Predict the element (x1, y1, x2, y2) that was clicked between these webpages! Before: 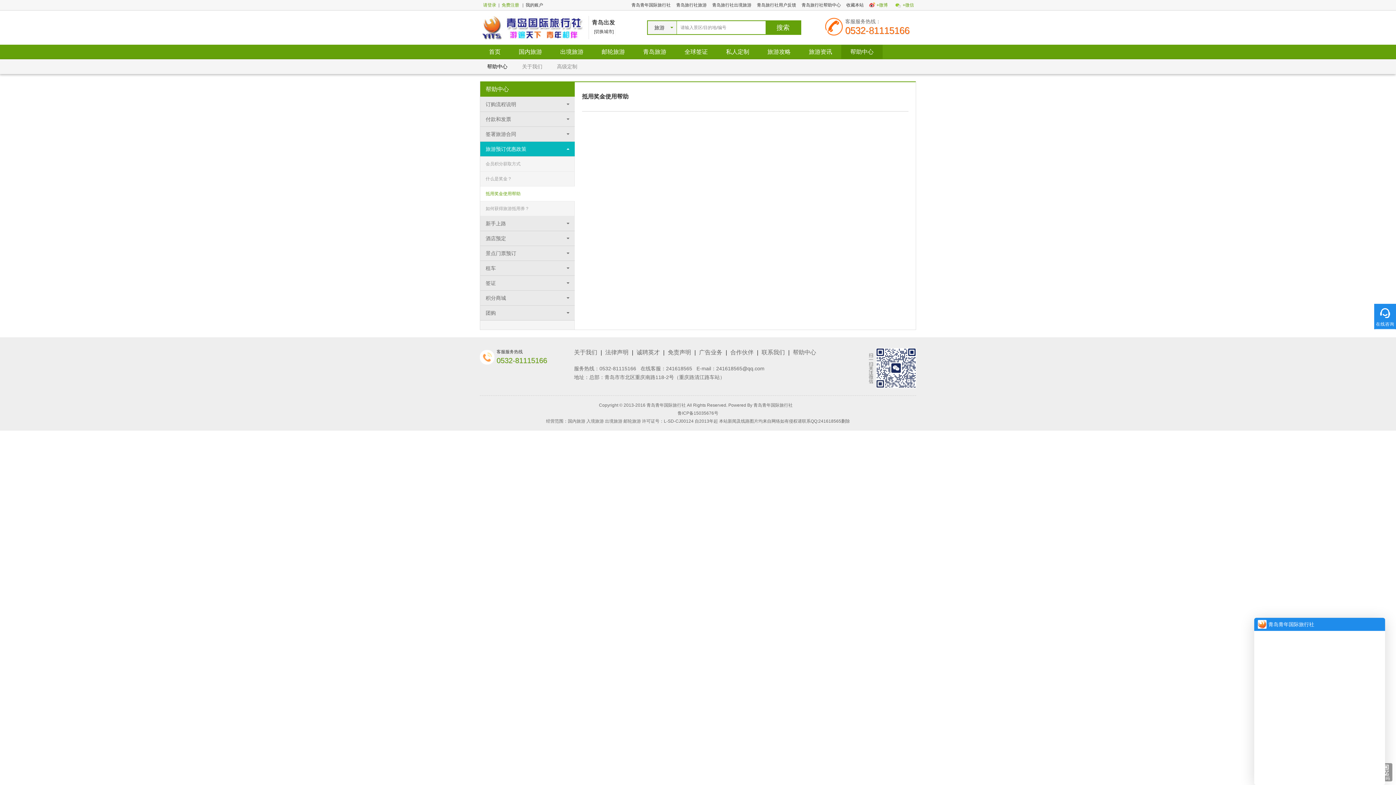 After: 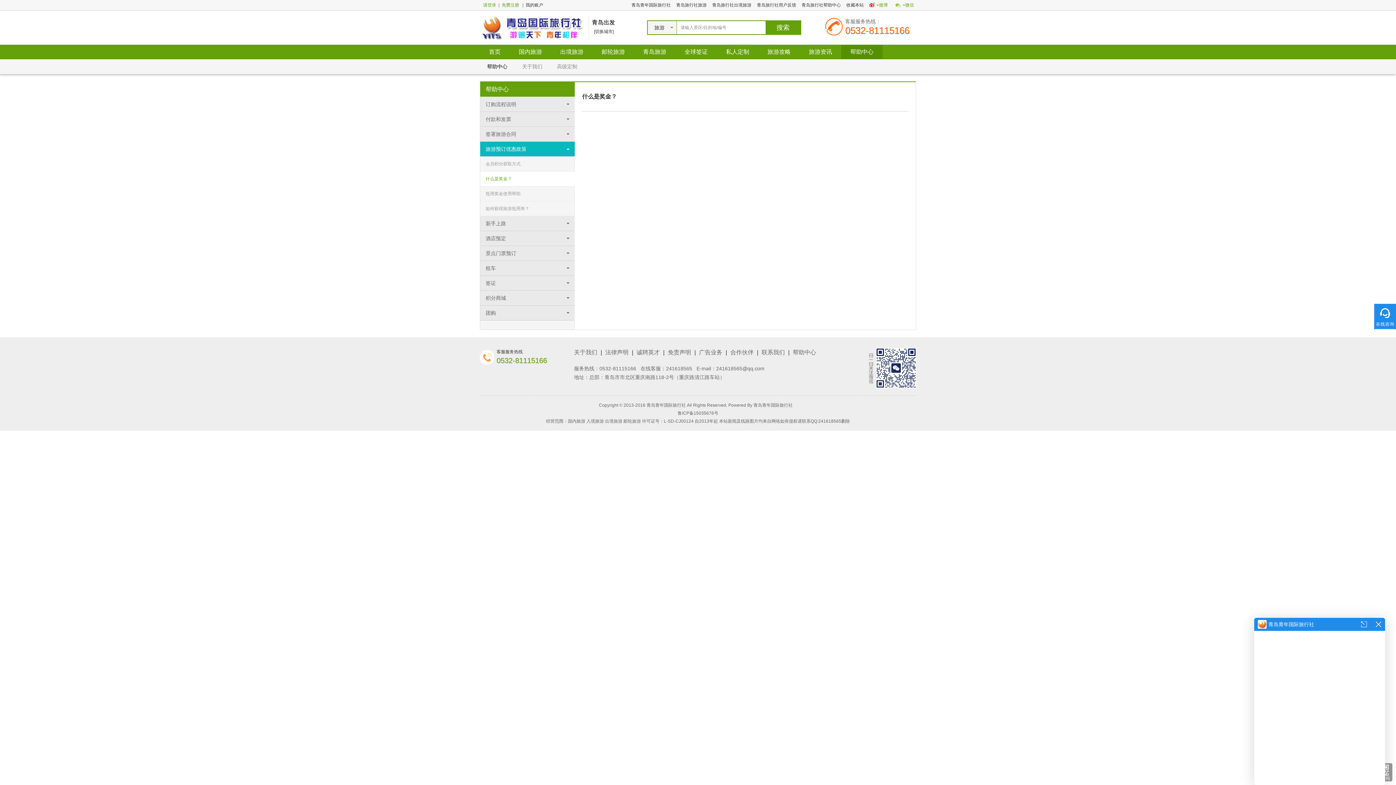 Action: bbox: (485, 171, 569, 186) label: 什么是奖金？